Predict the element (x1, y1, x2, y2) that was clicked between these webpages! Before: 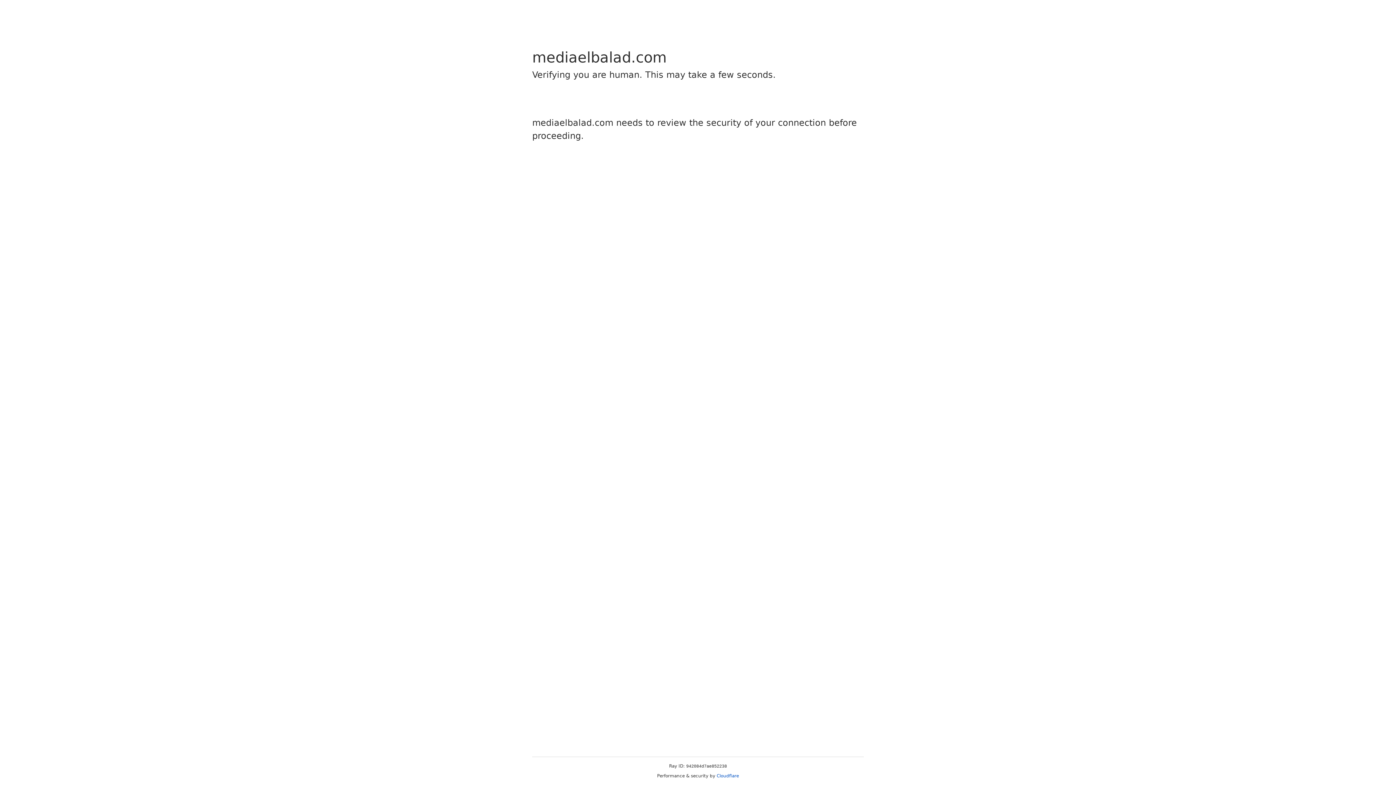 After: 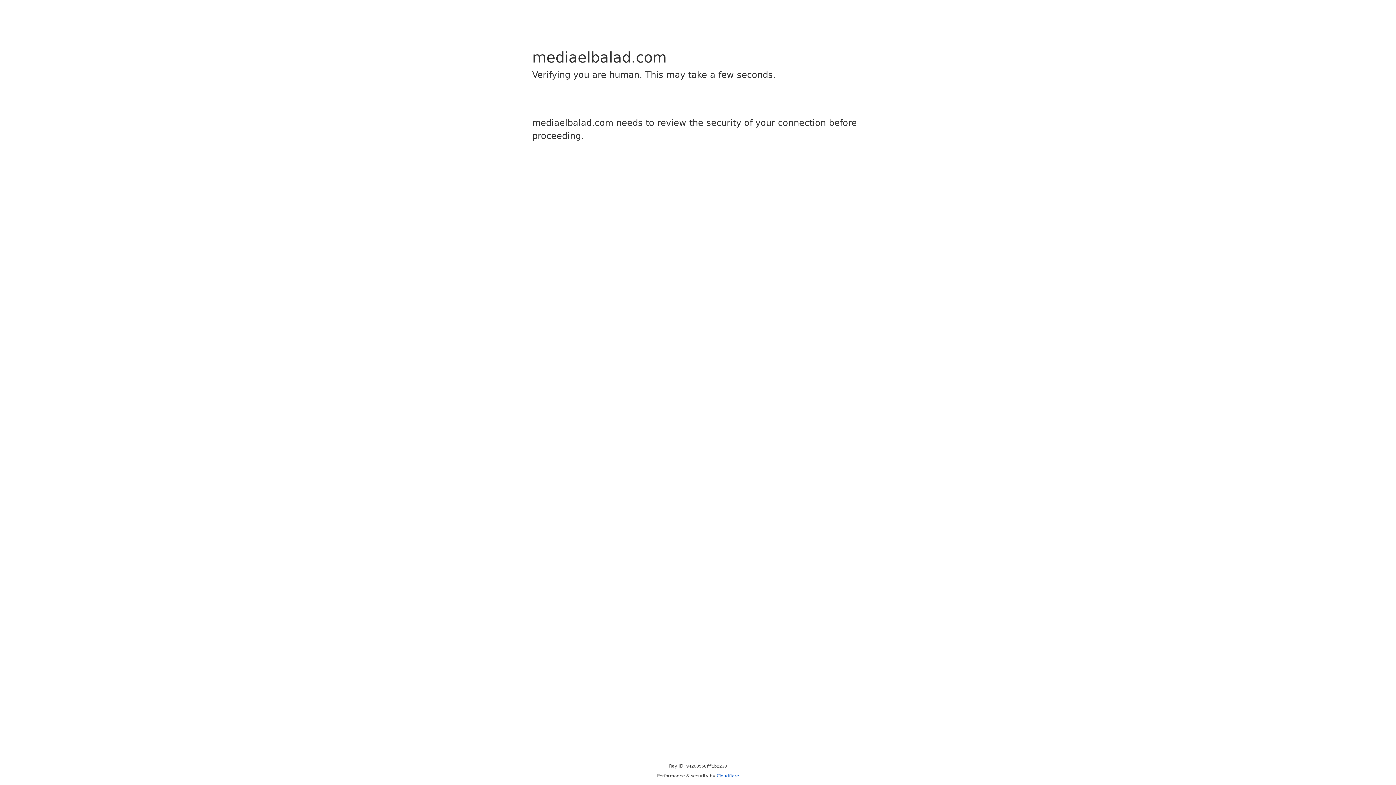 Action: label: Cloudflare bbox: (716, 773, 739, 778)